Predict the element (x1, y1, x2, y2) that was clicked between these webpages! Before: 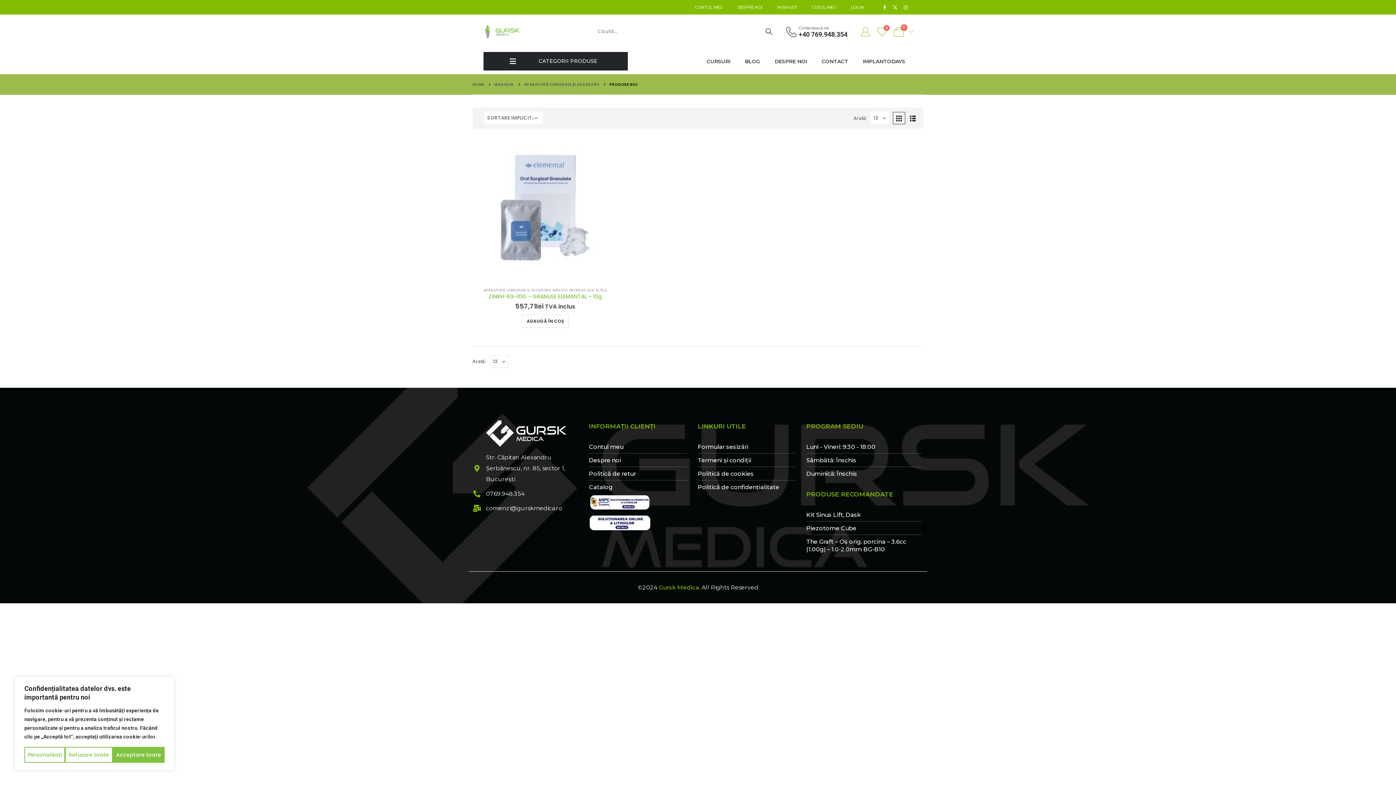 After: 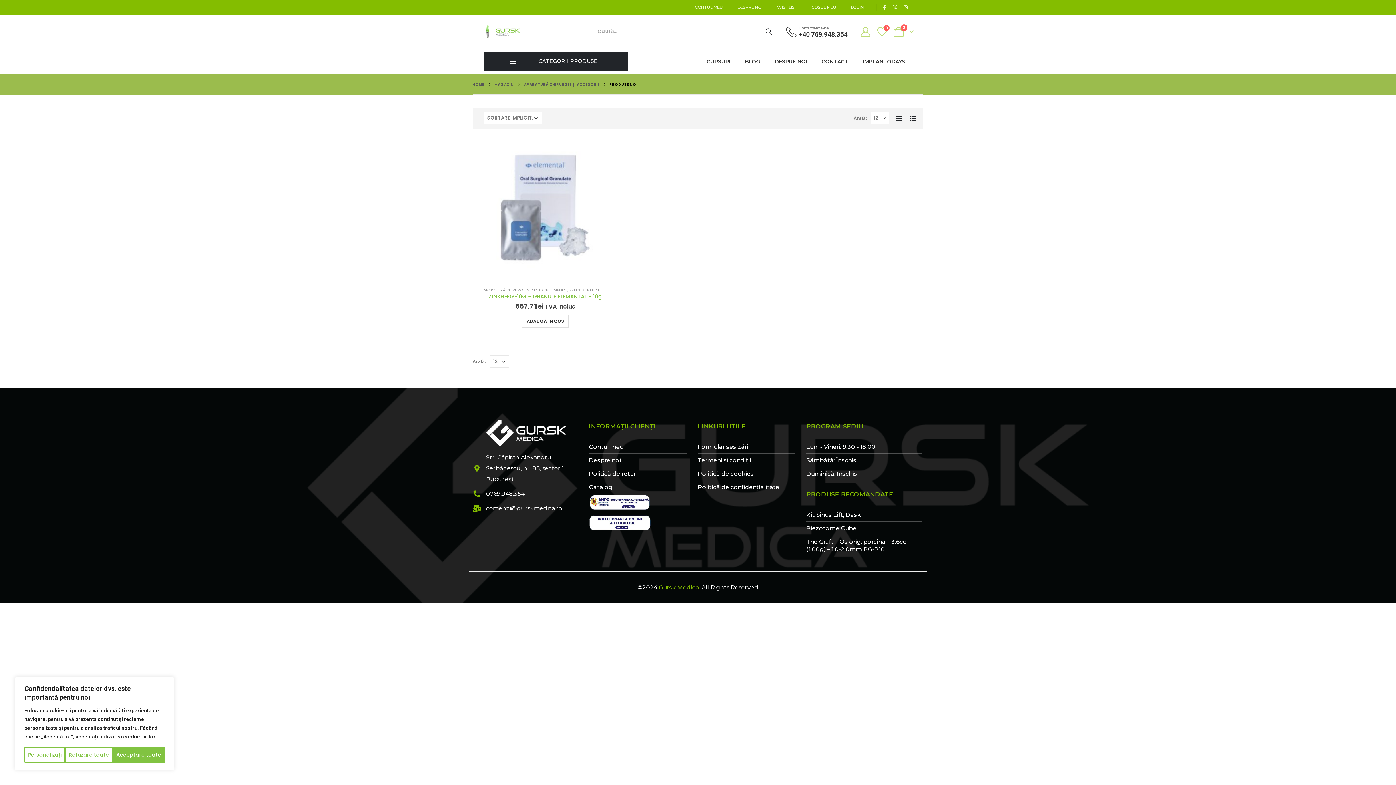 Action: label: PRODUSE NOI bbox: (569, 287, 593, 293)